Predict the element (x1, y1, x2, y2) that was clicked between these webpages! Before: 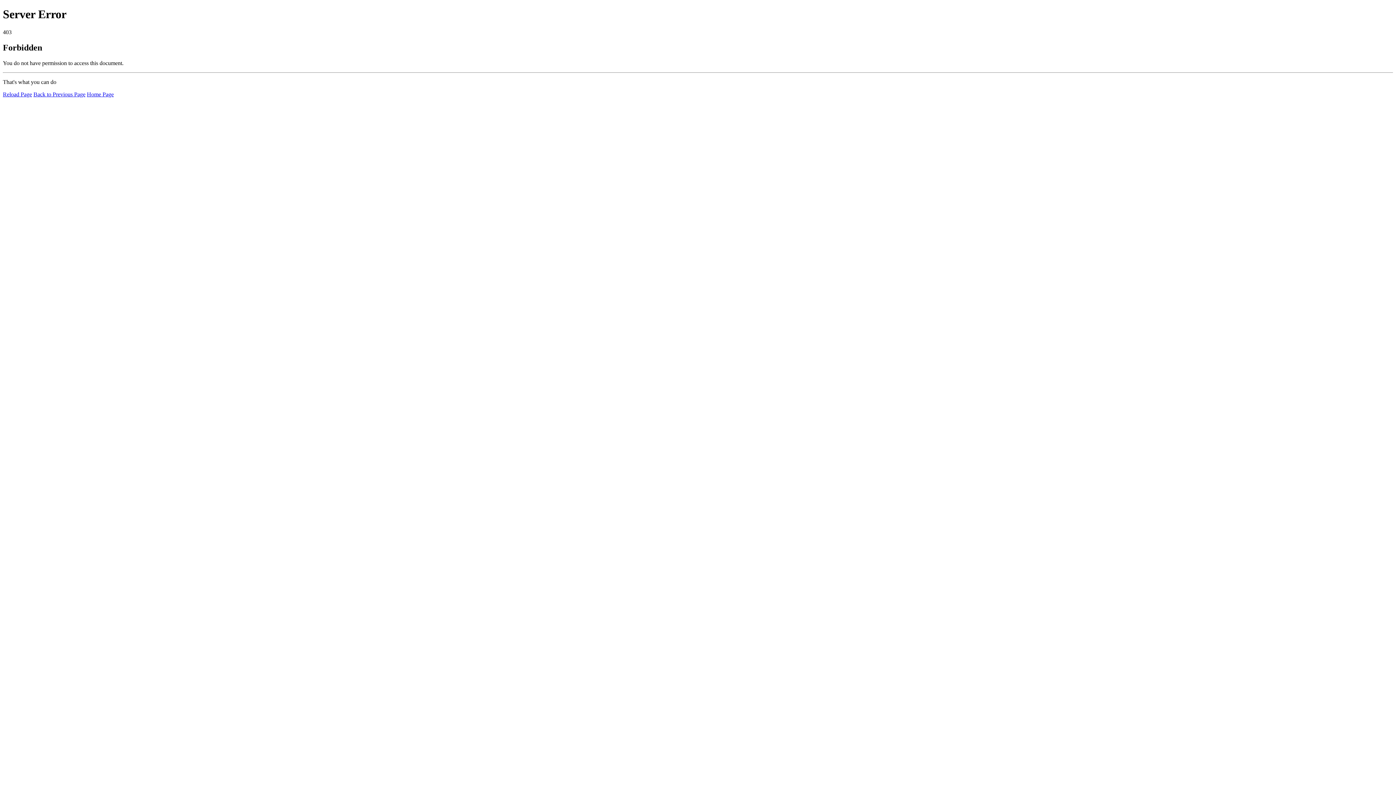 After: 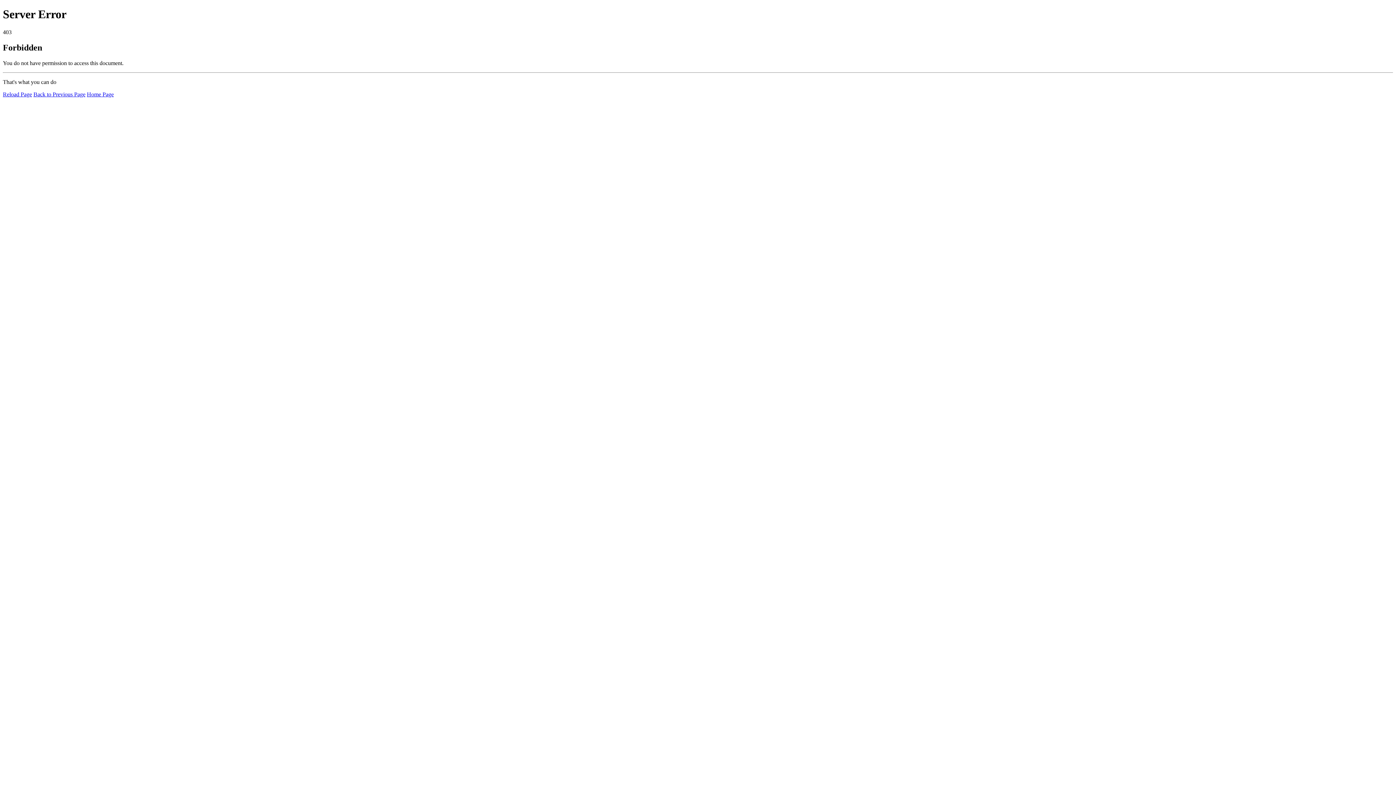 Action: label: Reload Page bbox: (2, 91, 32, 97)